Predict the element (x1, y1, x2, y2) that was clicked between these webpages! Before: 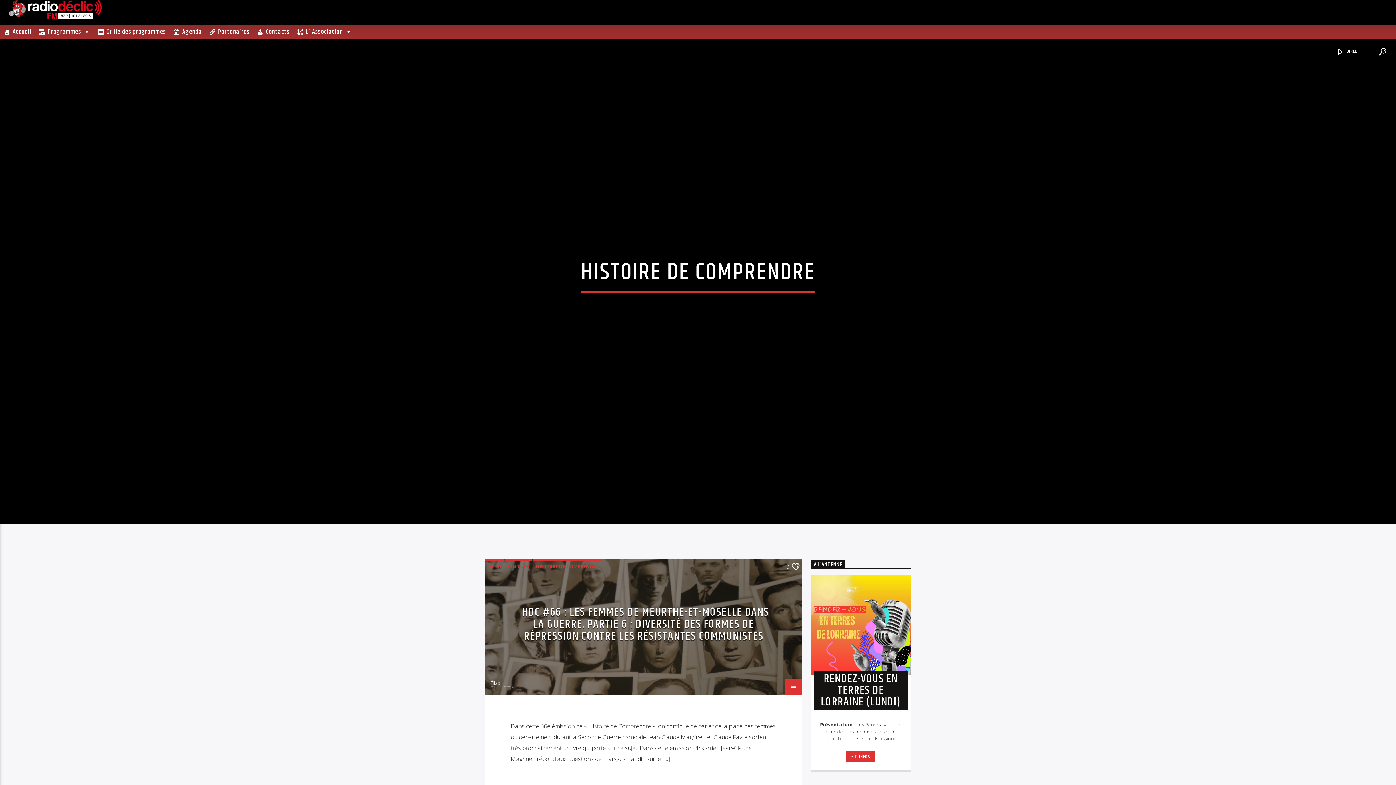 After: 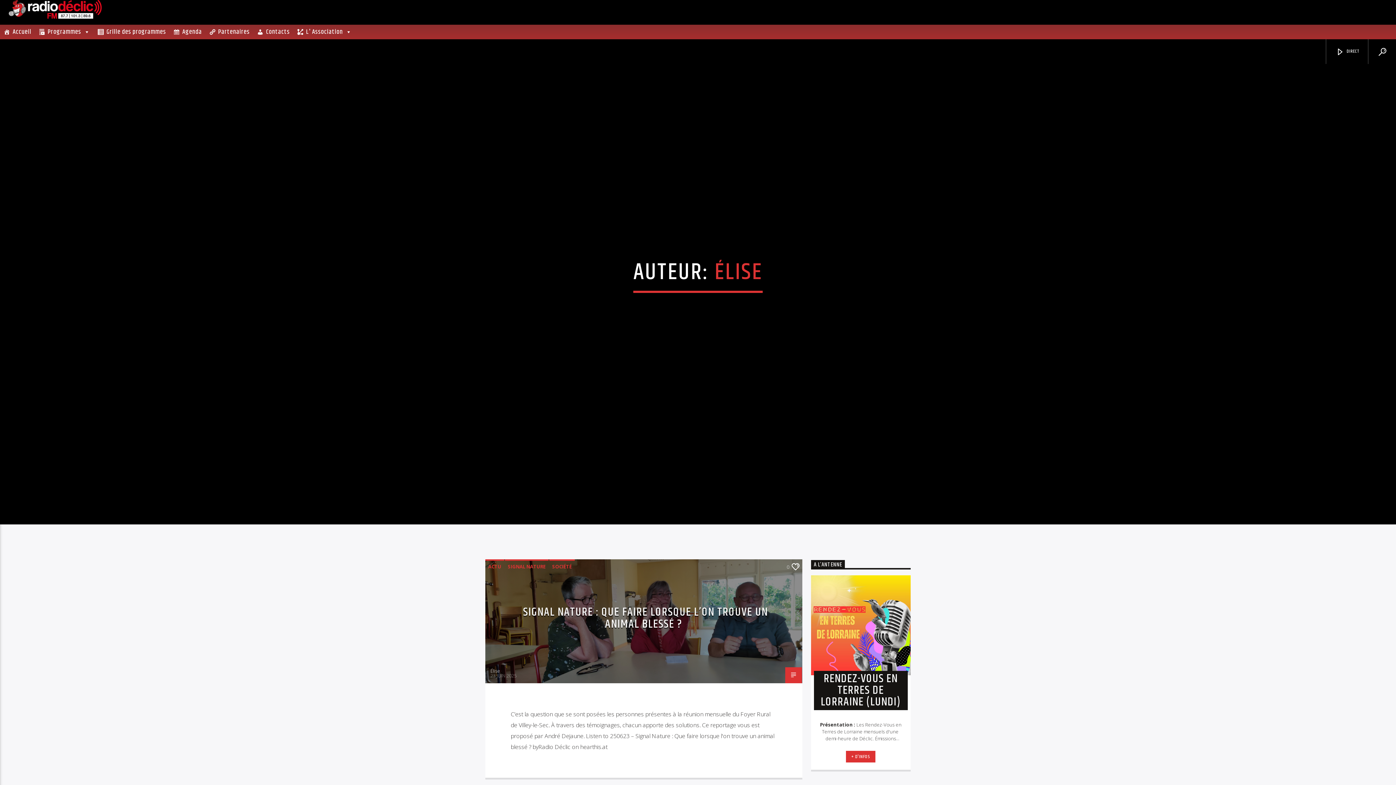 Action: label: Élise bbox: (490, 679, 500, 686)